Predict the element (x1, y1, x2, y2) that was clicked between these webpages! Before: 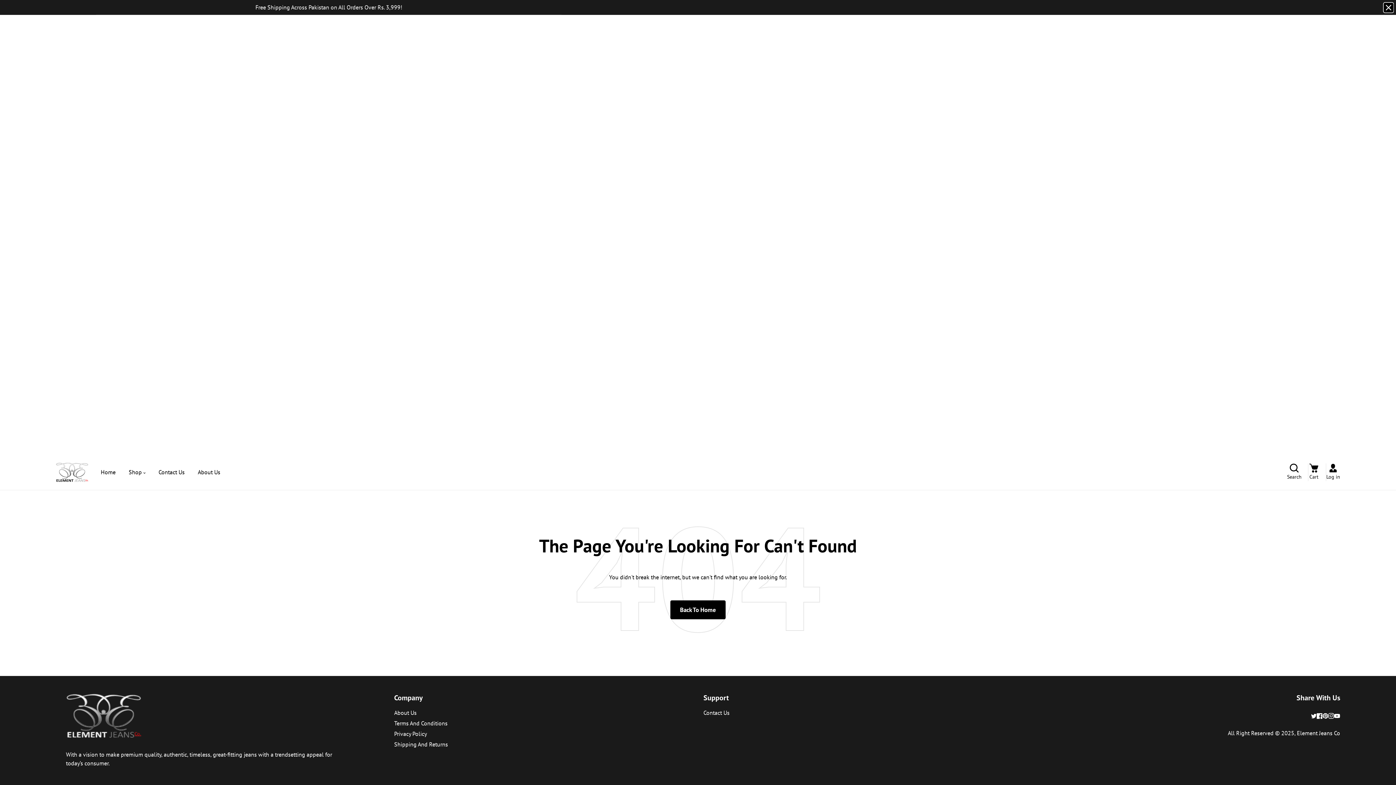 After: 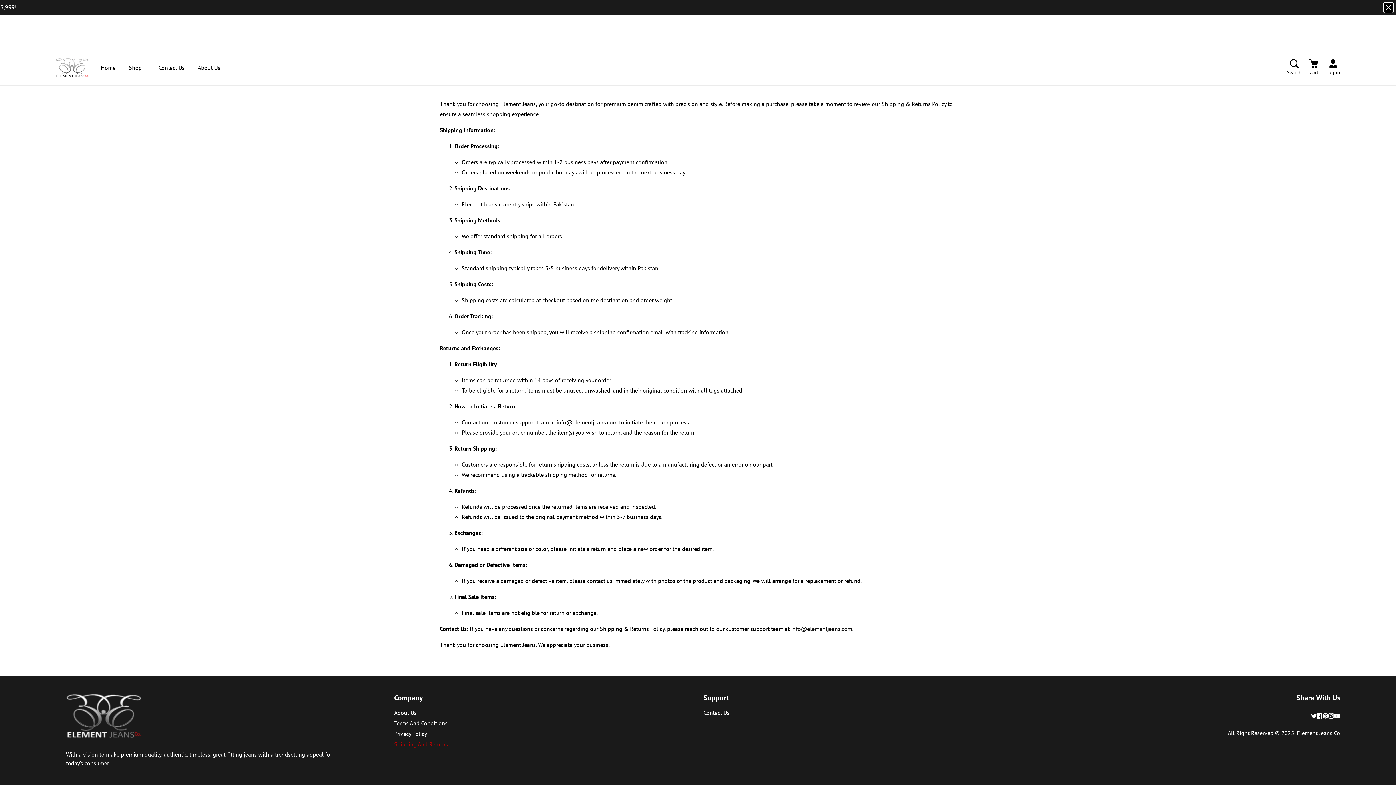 Action: bbox: (394, 741, 448, 748) label: Shipping And Returns